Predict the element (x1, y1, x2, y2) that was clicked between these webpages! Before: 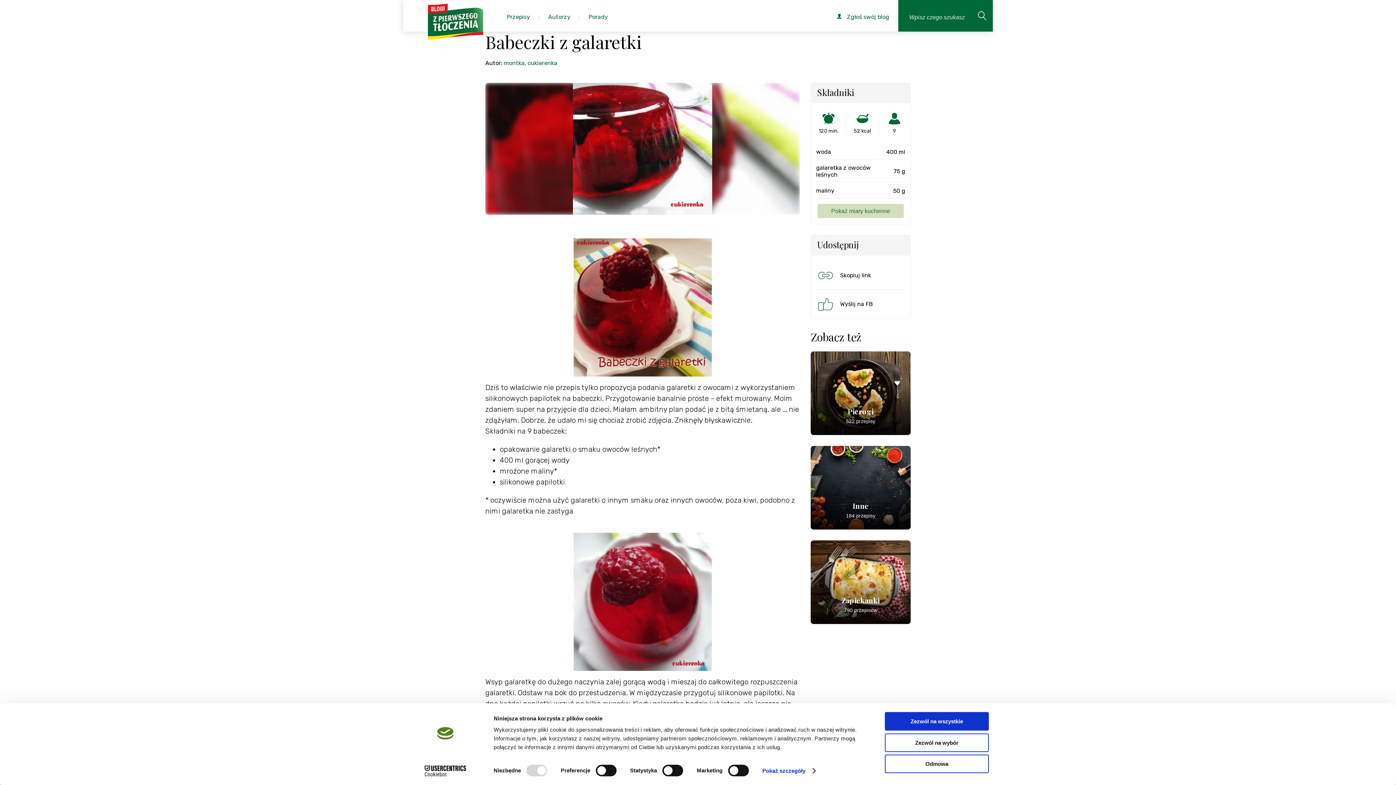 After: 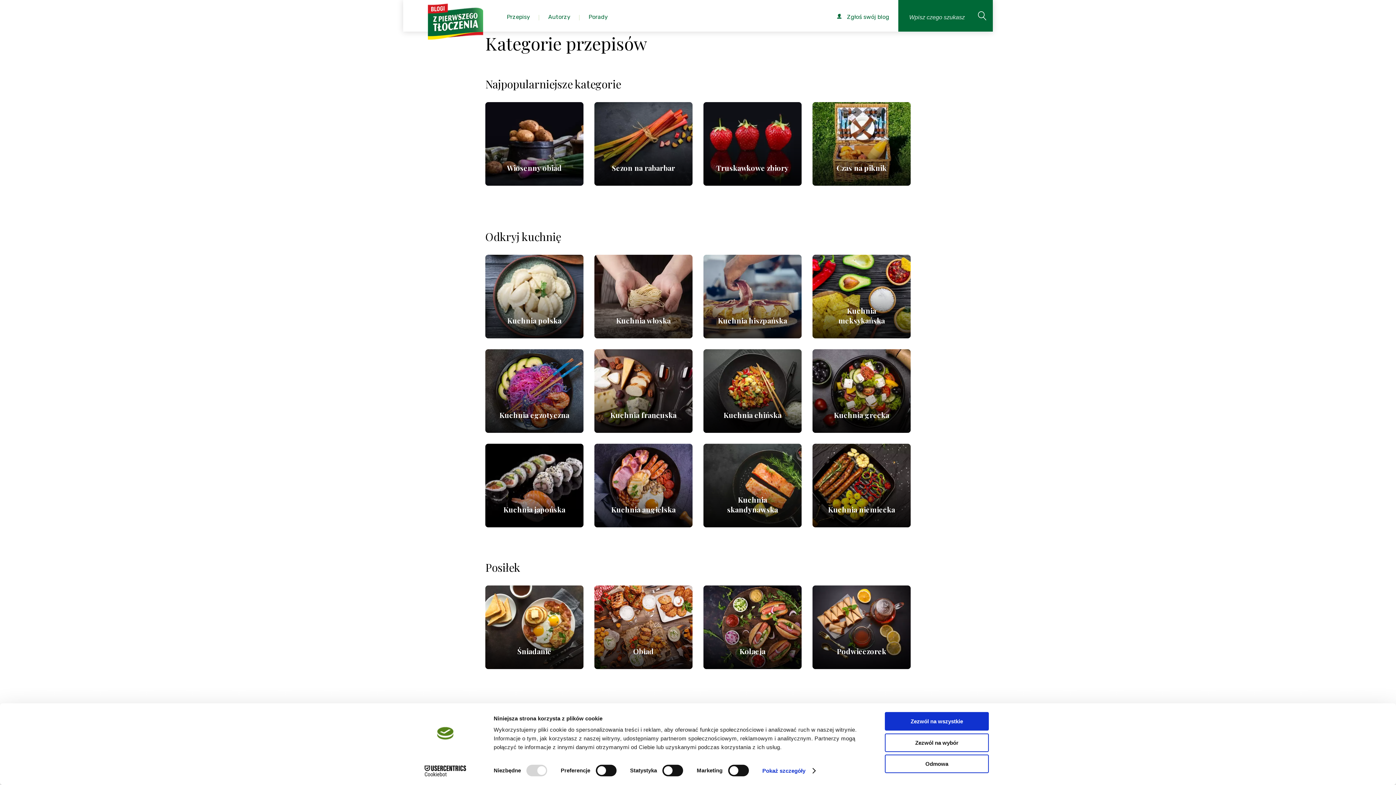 Action: label: Przepisy bbox: (497, 13, 539, 21)